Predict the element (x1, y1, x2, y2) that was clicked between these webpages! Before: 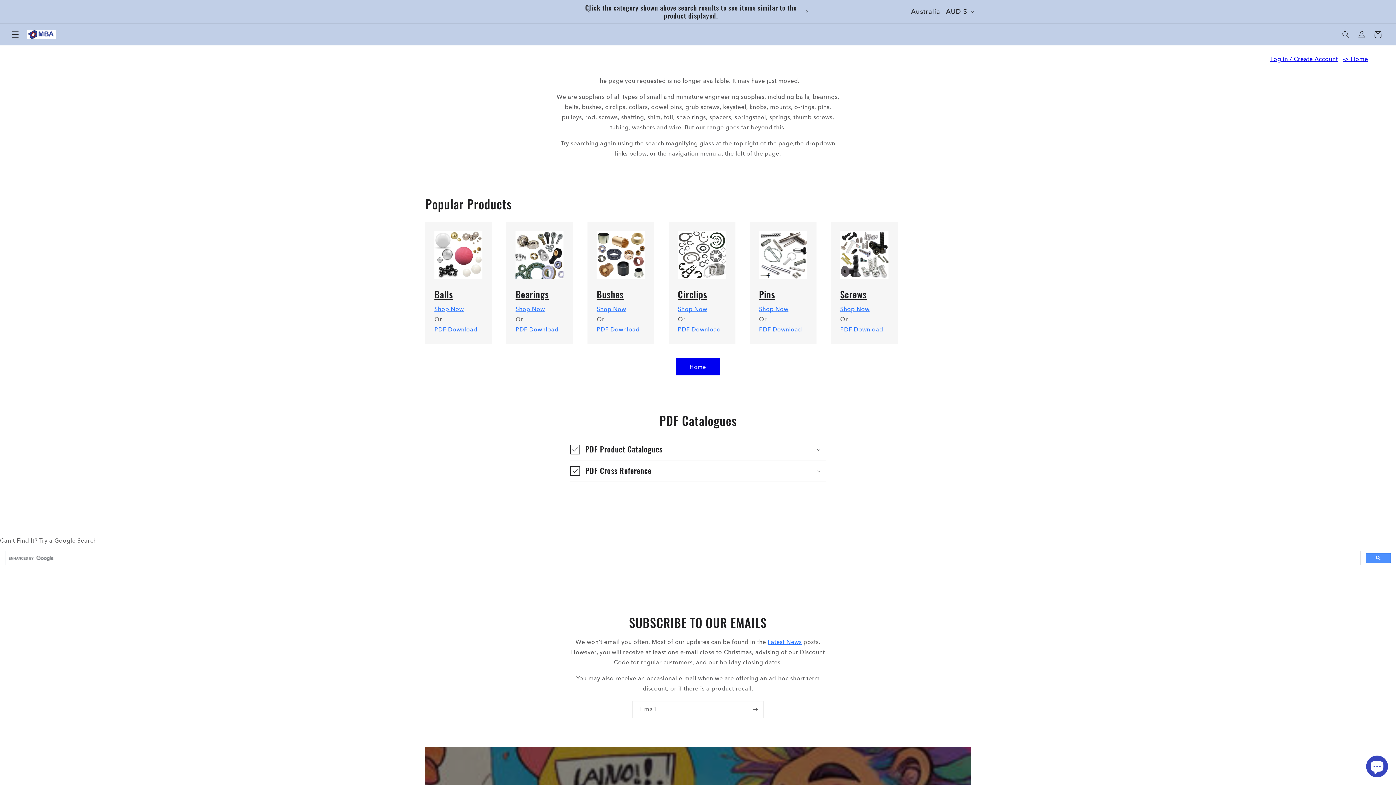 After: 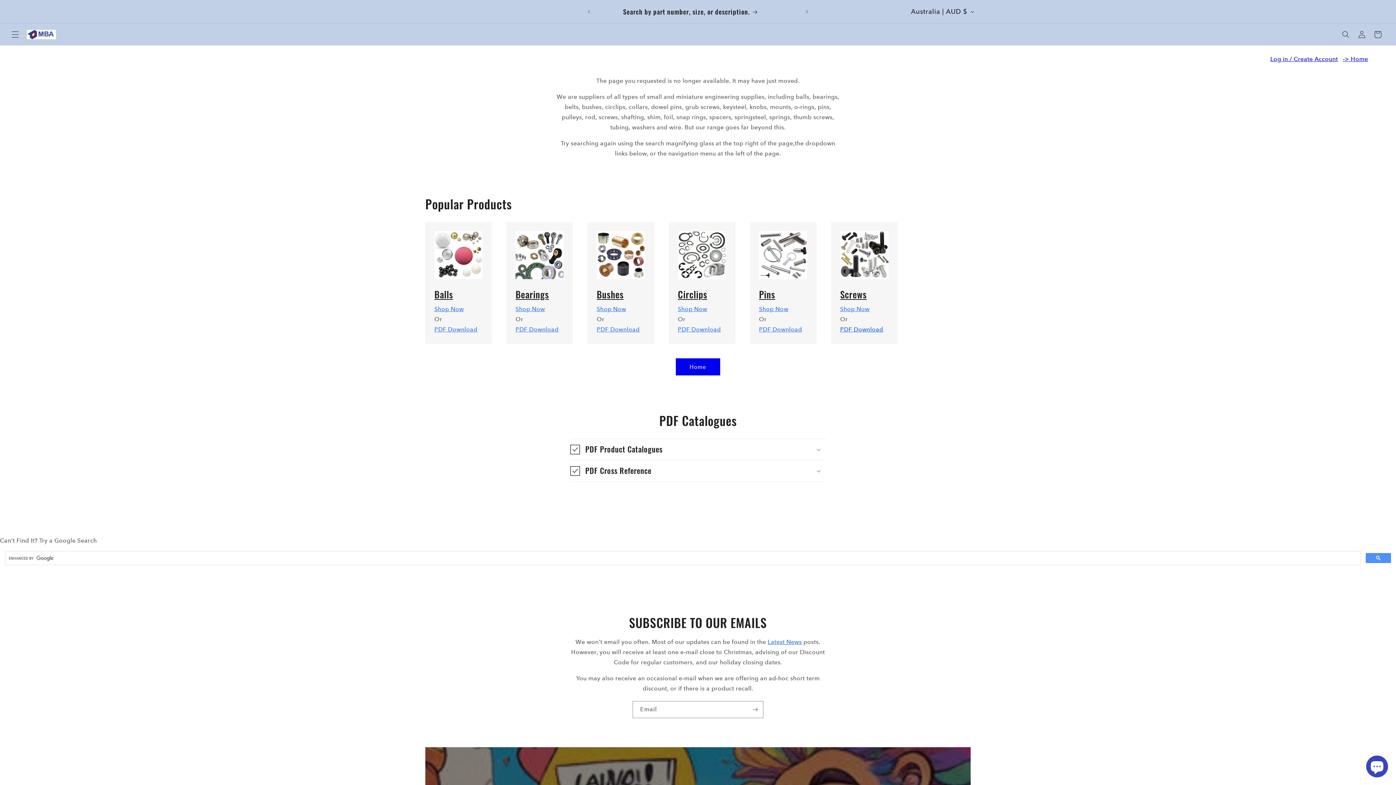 Action: bbox: (840, 326, 883, 333) label: PDF Download